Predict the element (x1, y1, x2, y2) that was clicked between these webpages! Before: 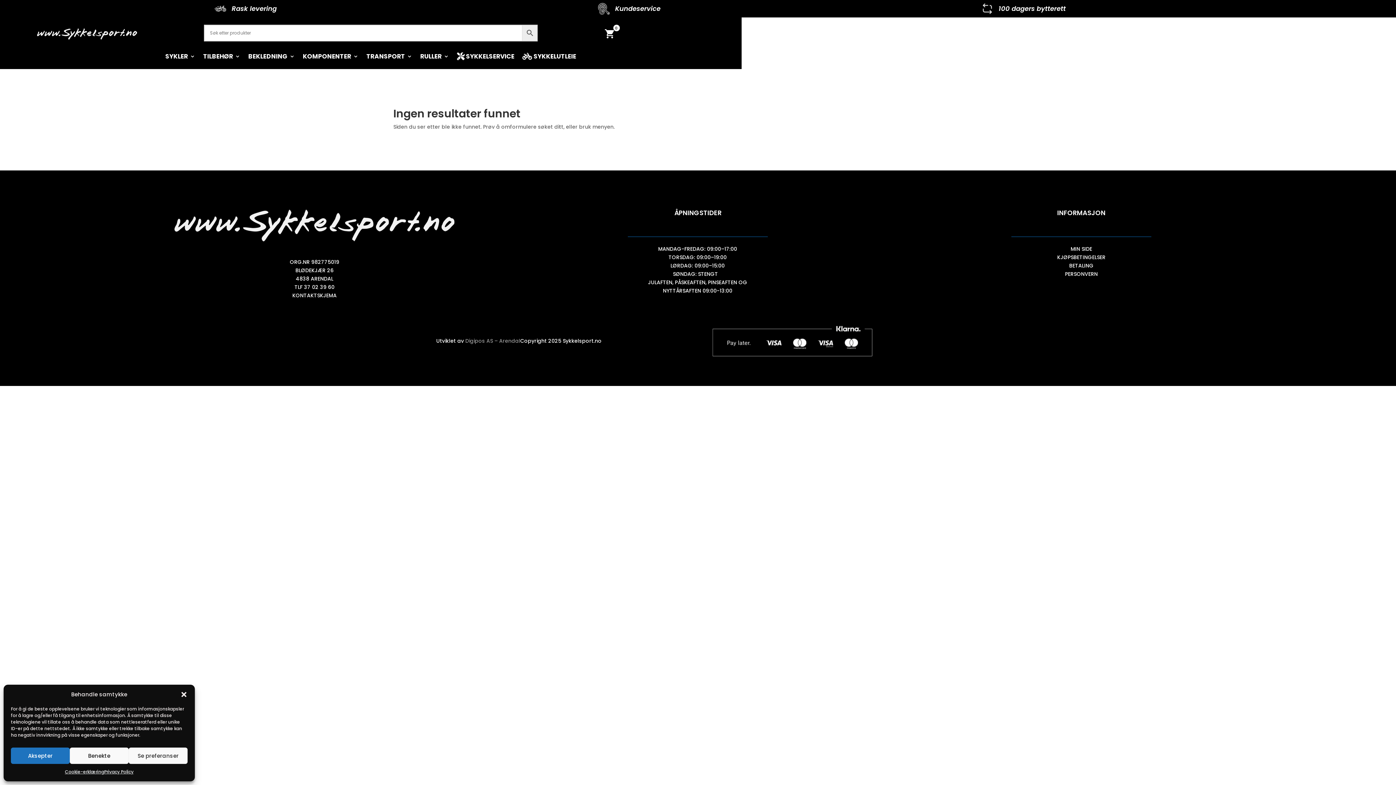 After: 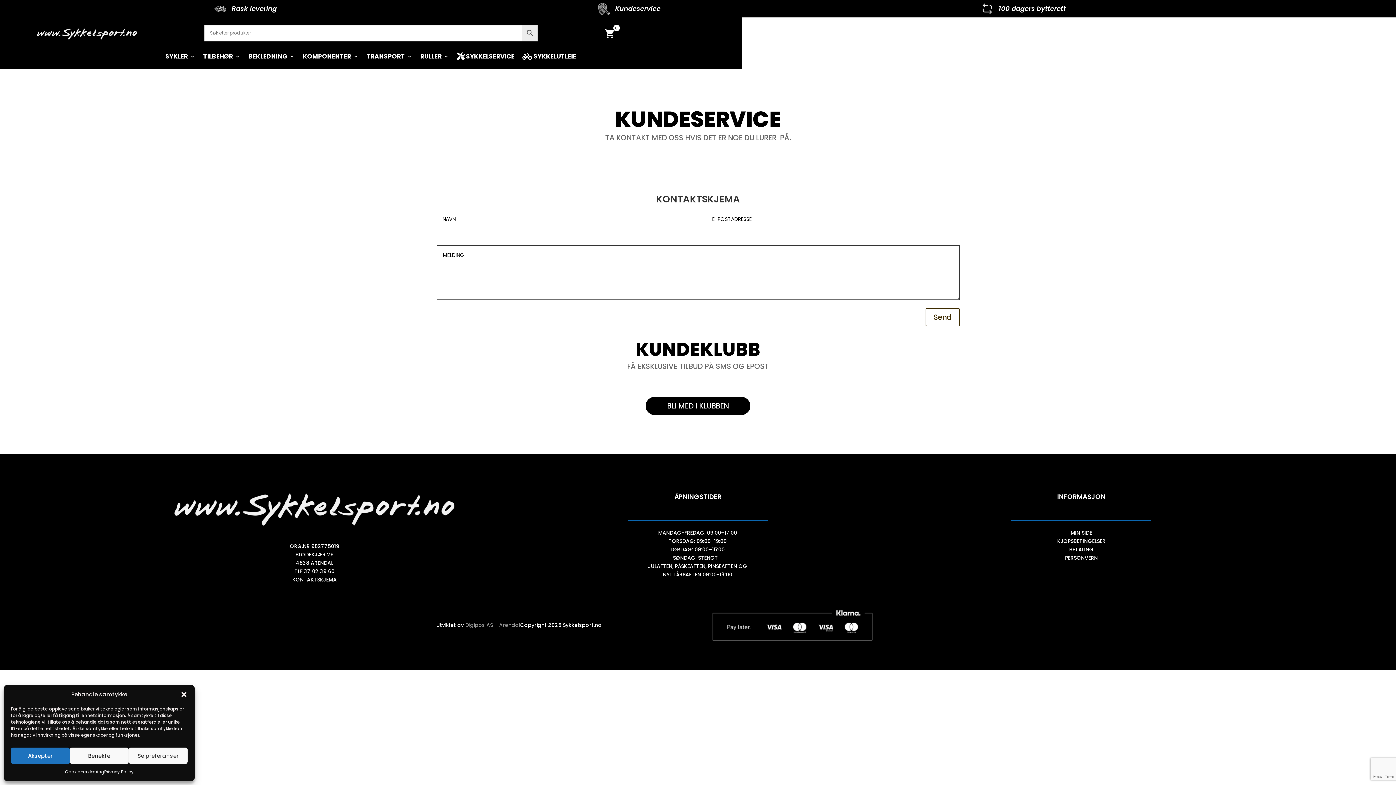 Action: bbox: (598, 2, 609, 14)